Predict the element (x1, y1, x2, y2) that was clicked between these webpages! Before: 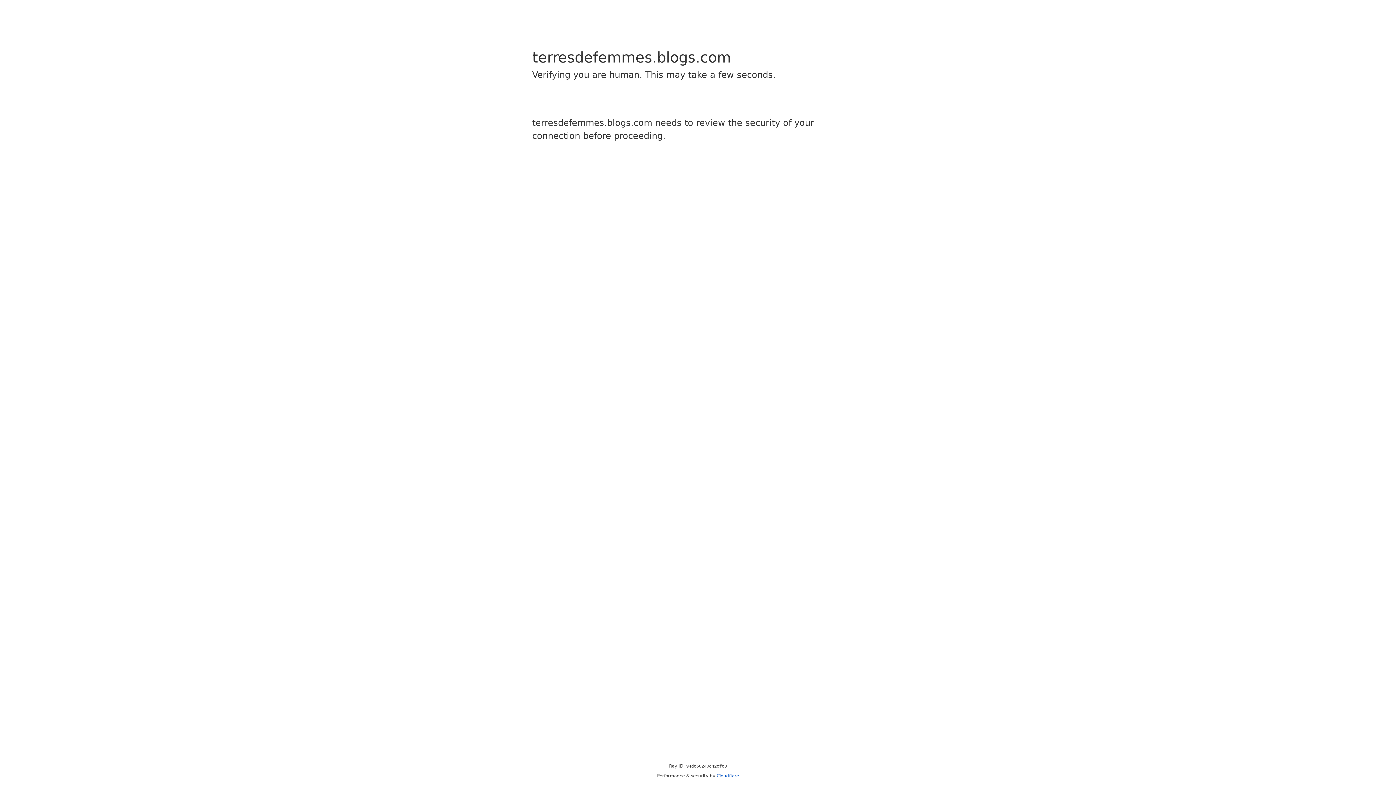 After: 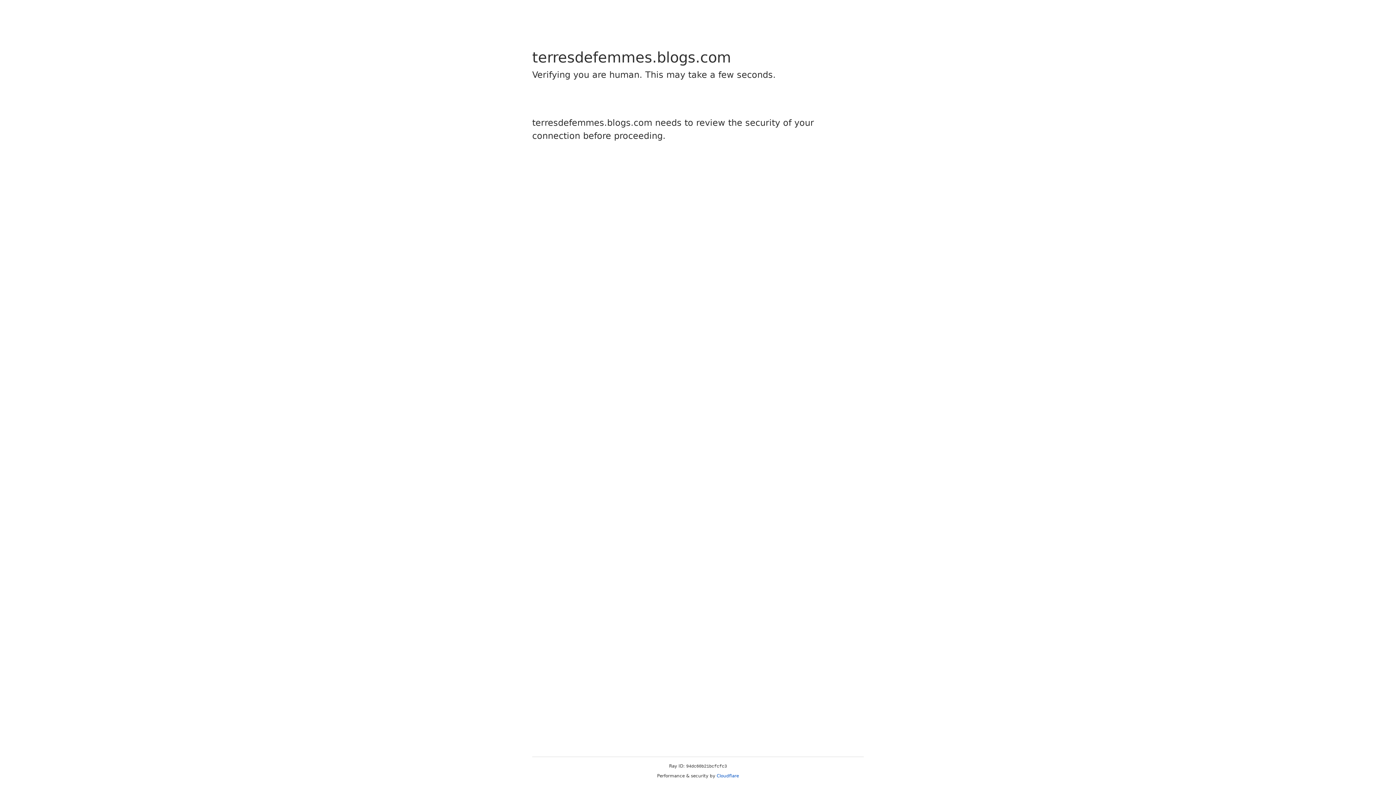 Action: bbox: (716, 773, 739, 778) label: Cloudflare